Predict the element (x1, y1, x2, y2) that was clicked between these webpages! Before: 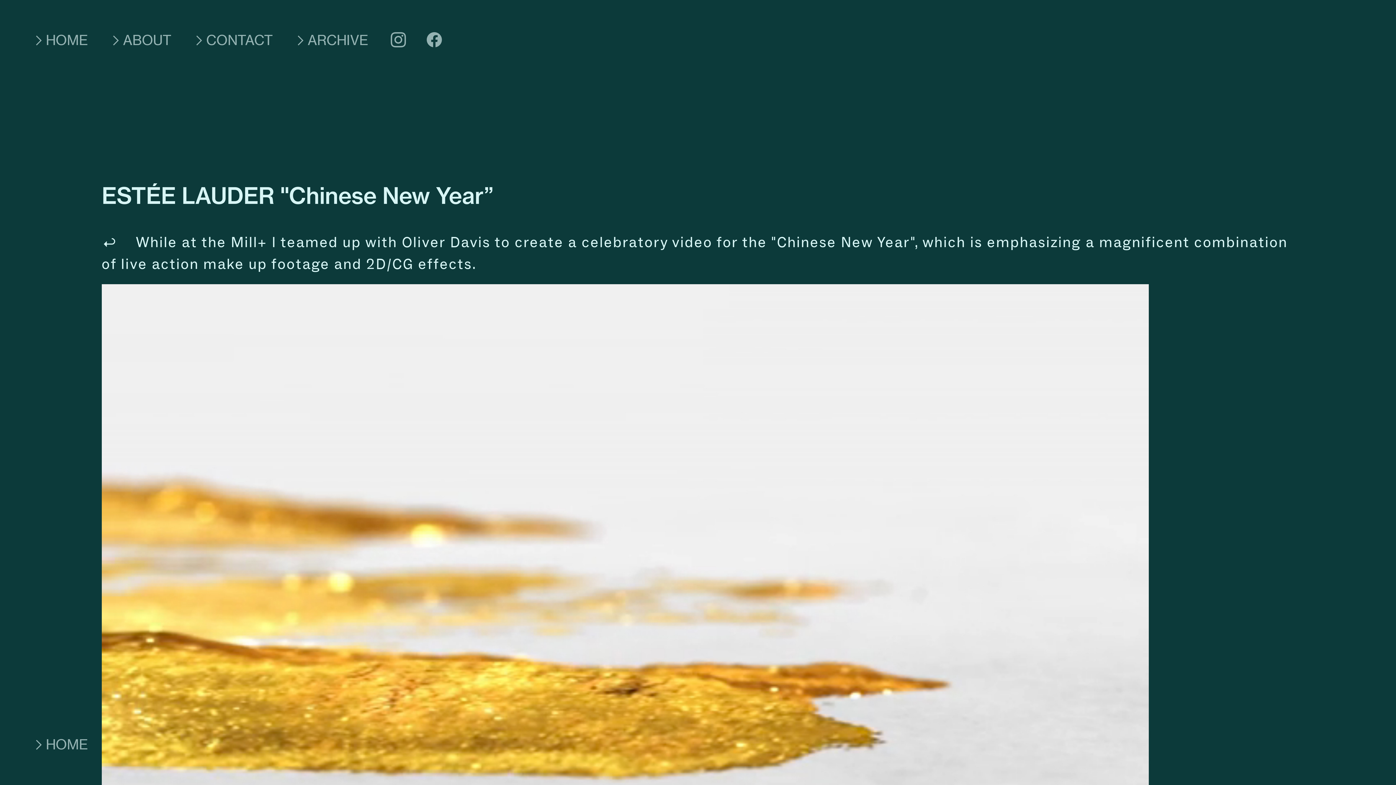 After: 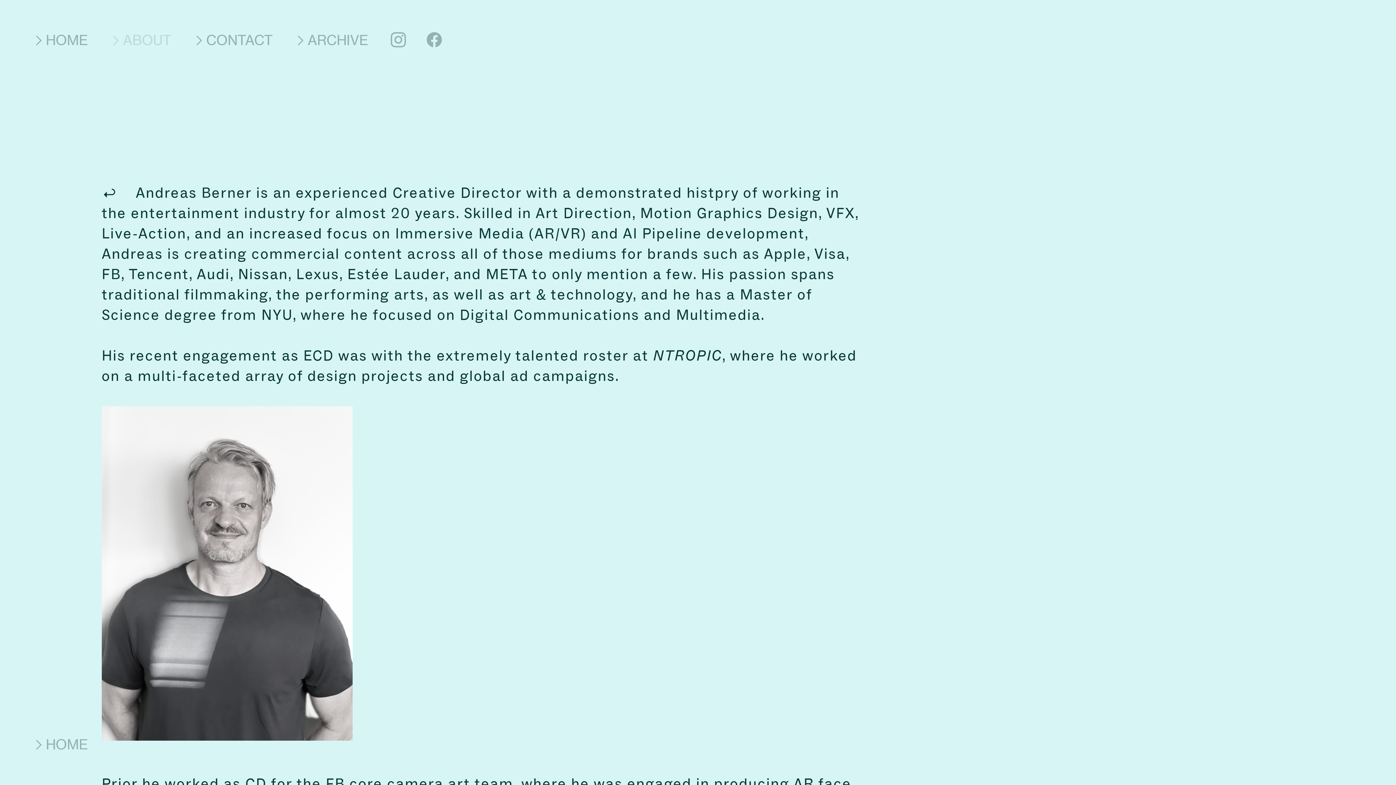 Action: label: ︎ABOUT bbox: (108, 32, 171, 49)